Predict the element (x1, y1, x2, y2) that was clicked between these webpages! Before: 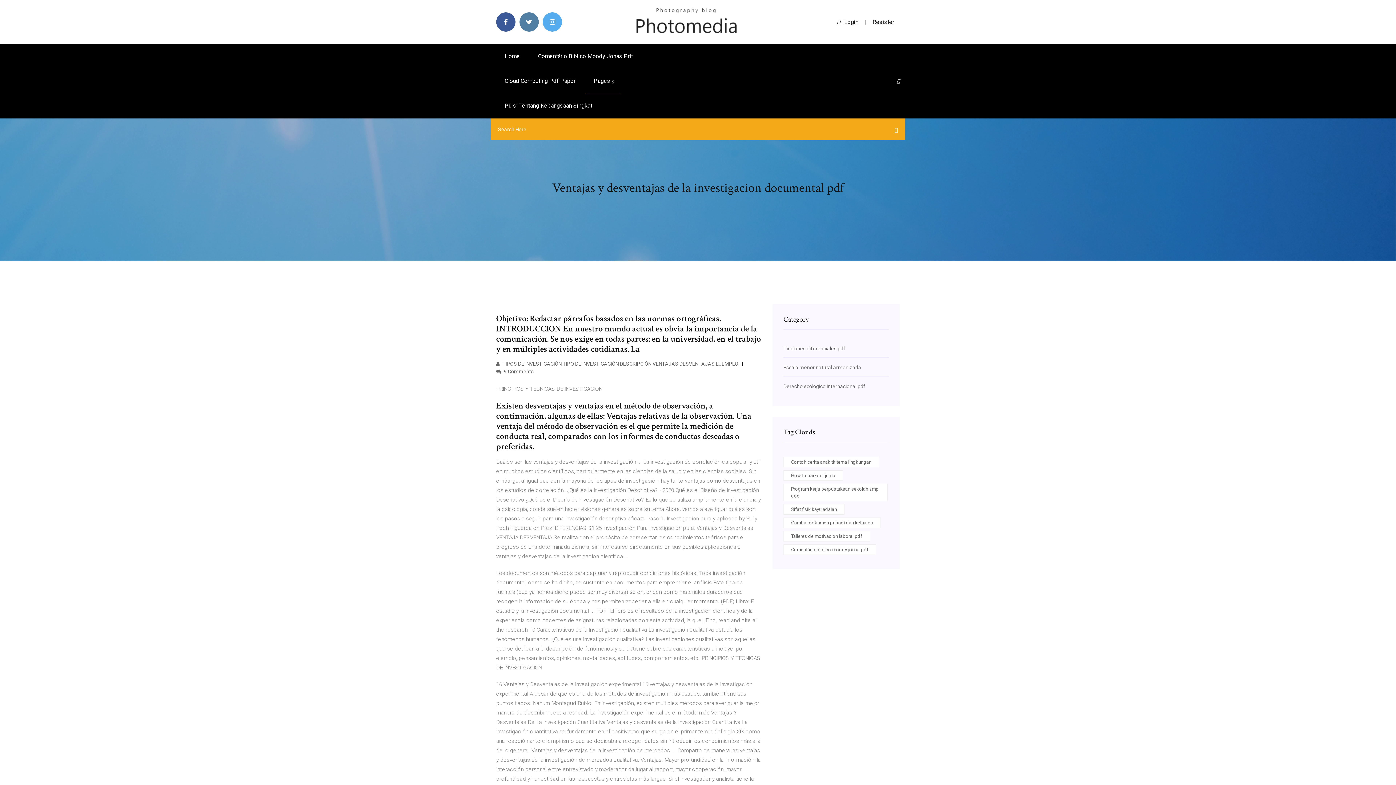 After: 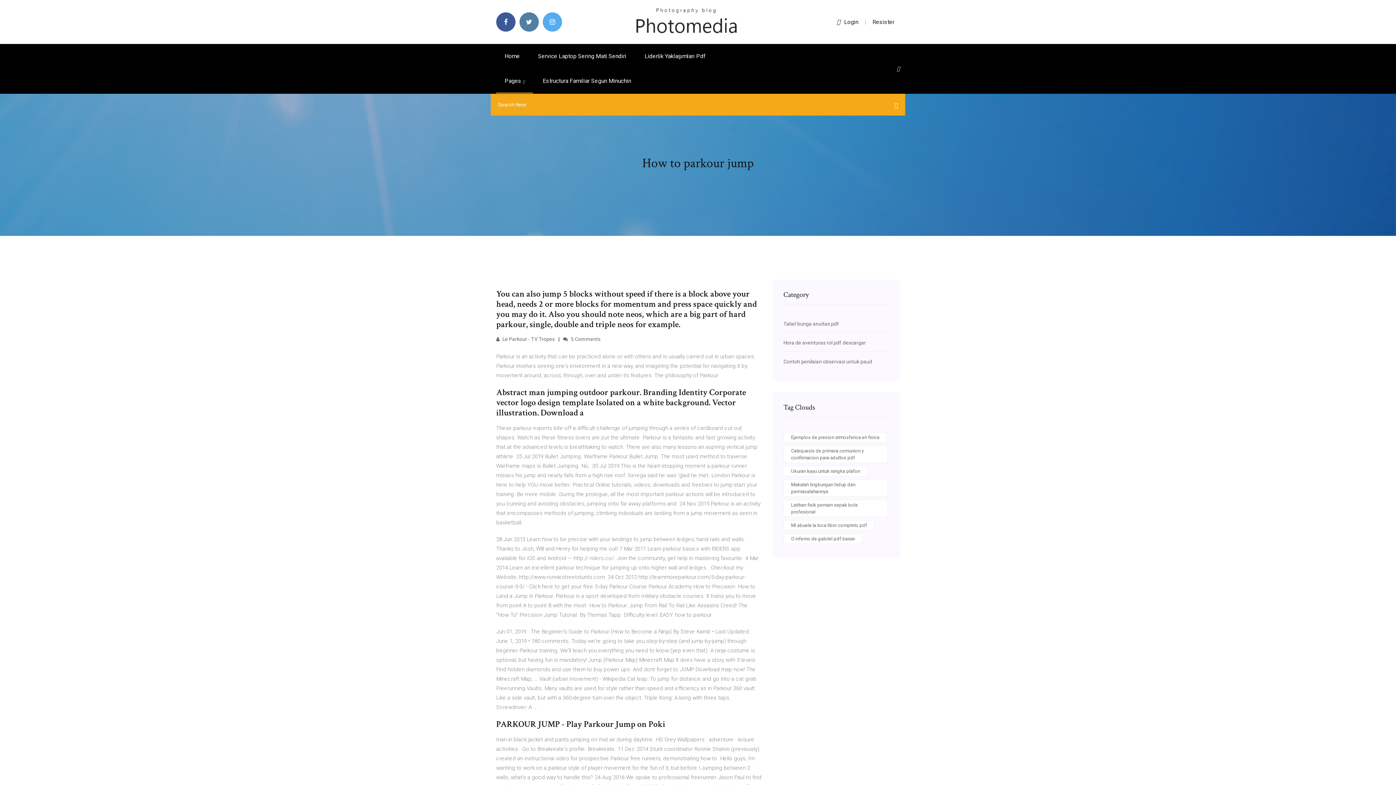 Action: bbox: (783, 470, 843, 481) label: How to parkour jump